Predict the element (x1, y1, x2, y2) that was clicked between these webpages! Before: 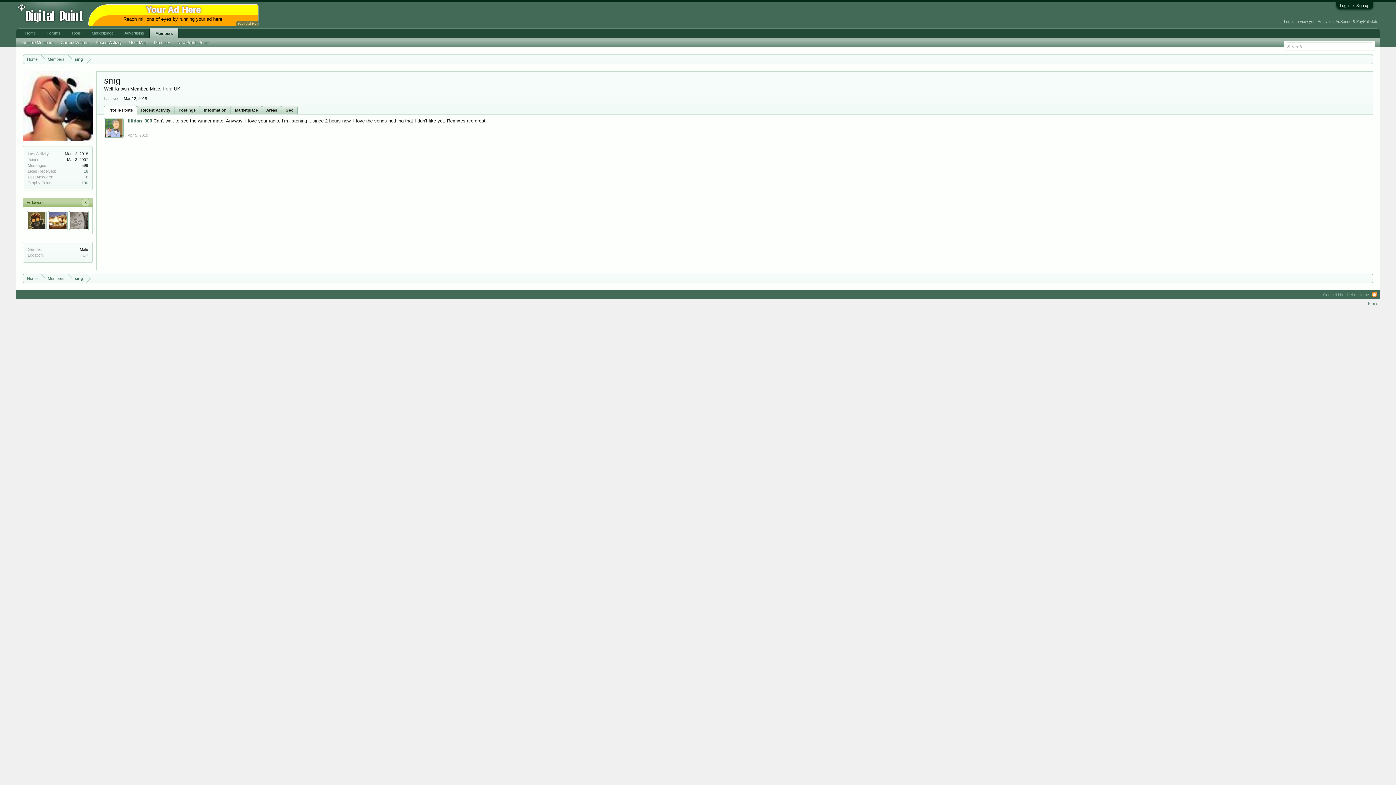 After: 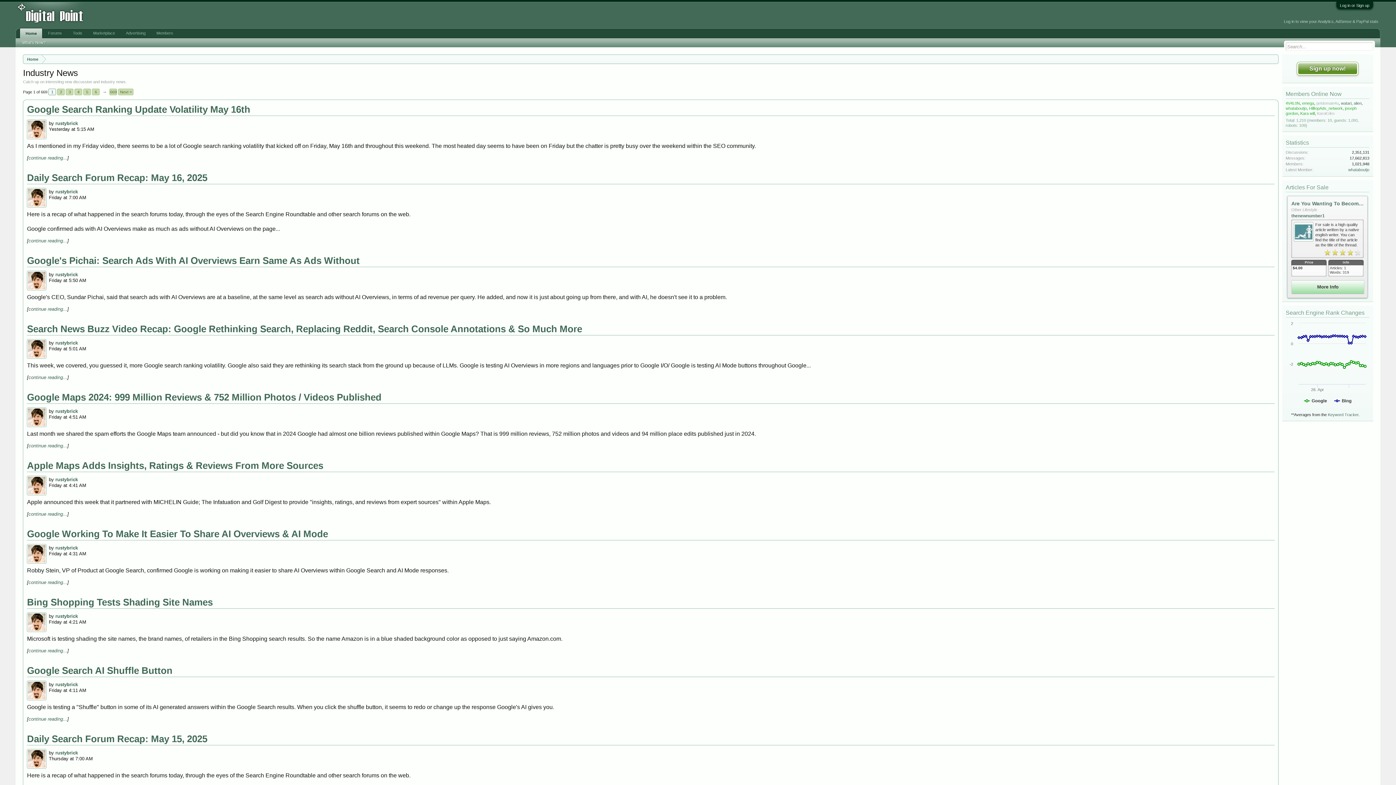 Action: bbox: (19, 28, 41, 37) label: Home